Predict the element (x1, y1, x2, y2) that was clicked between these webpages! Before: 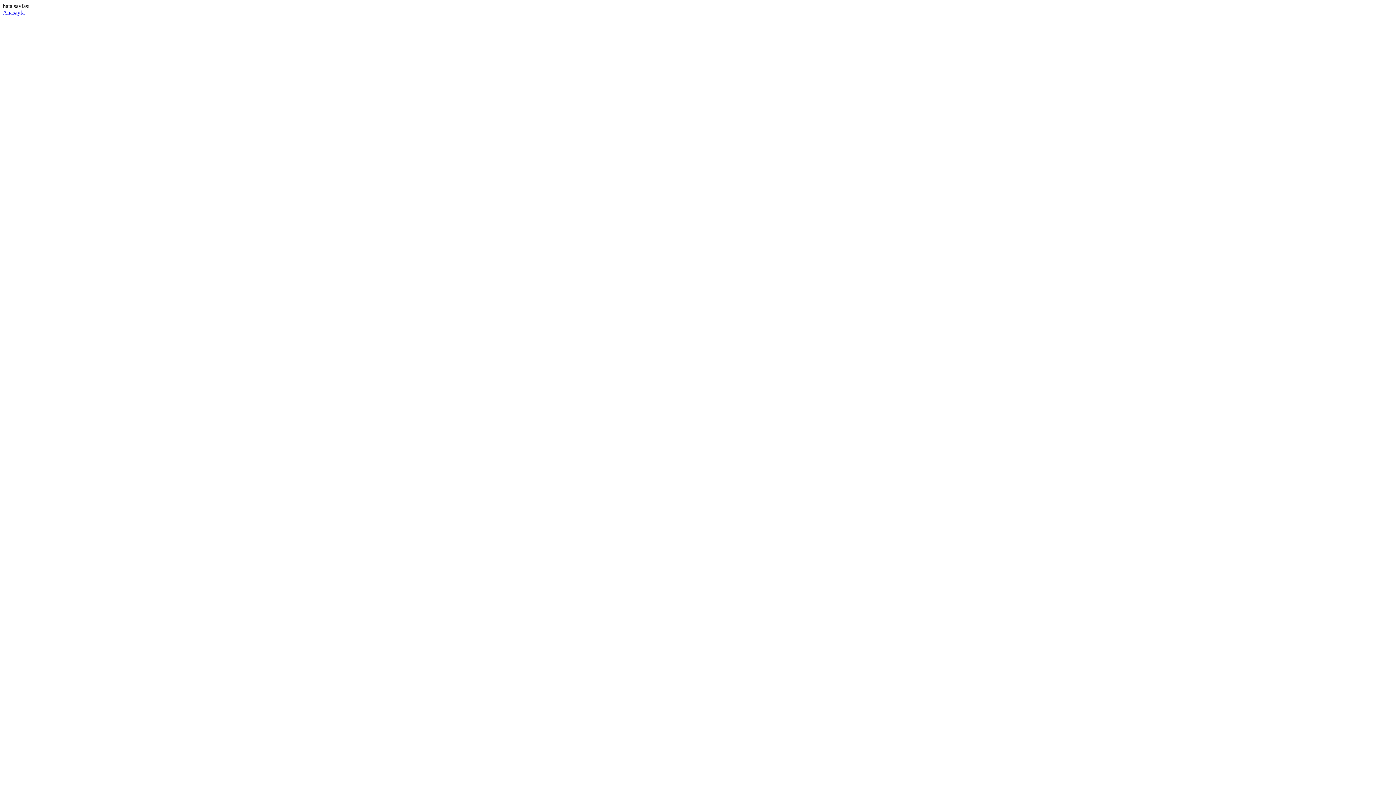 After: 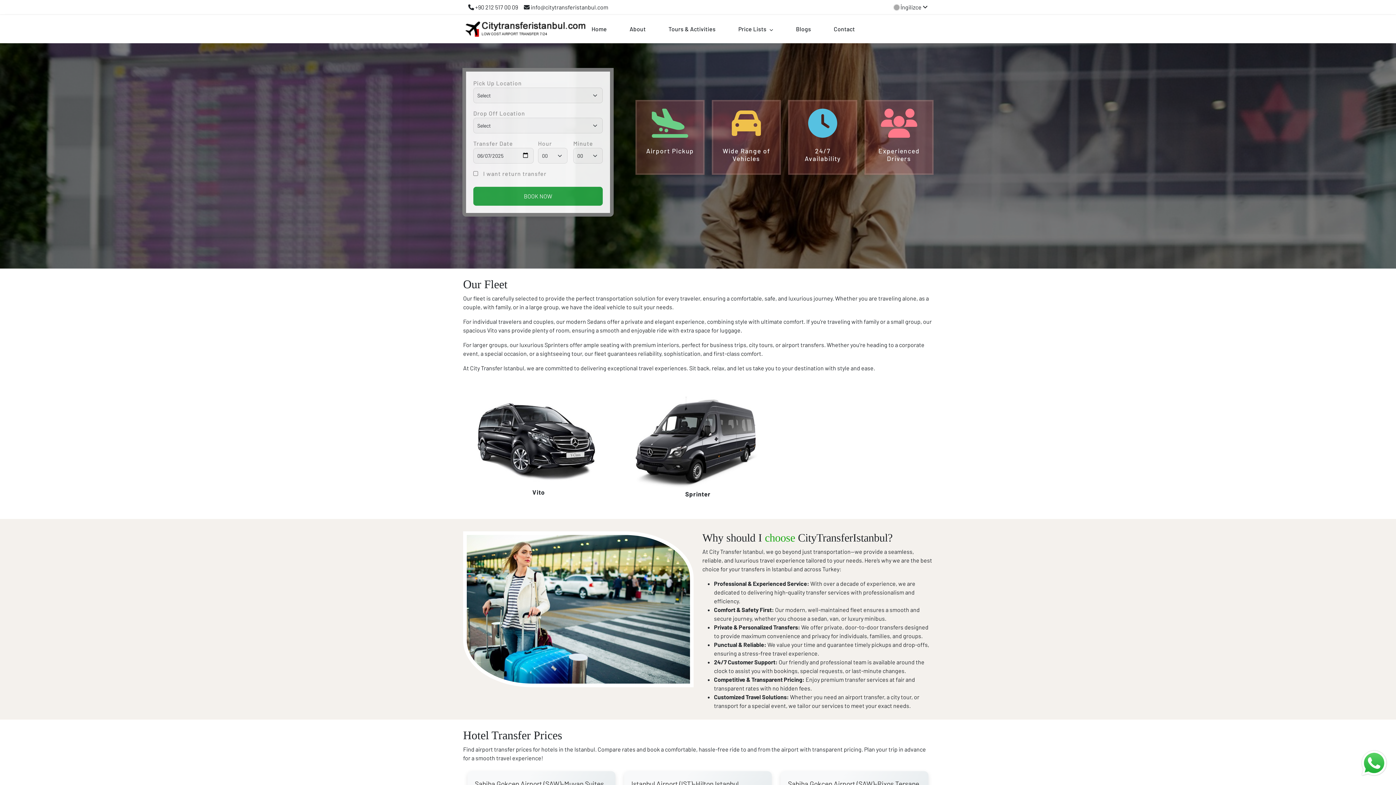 Action: label: Anasayfa bbox: (2, 9, 24, 15)